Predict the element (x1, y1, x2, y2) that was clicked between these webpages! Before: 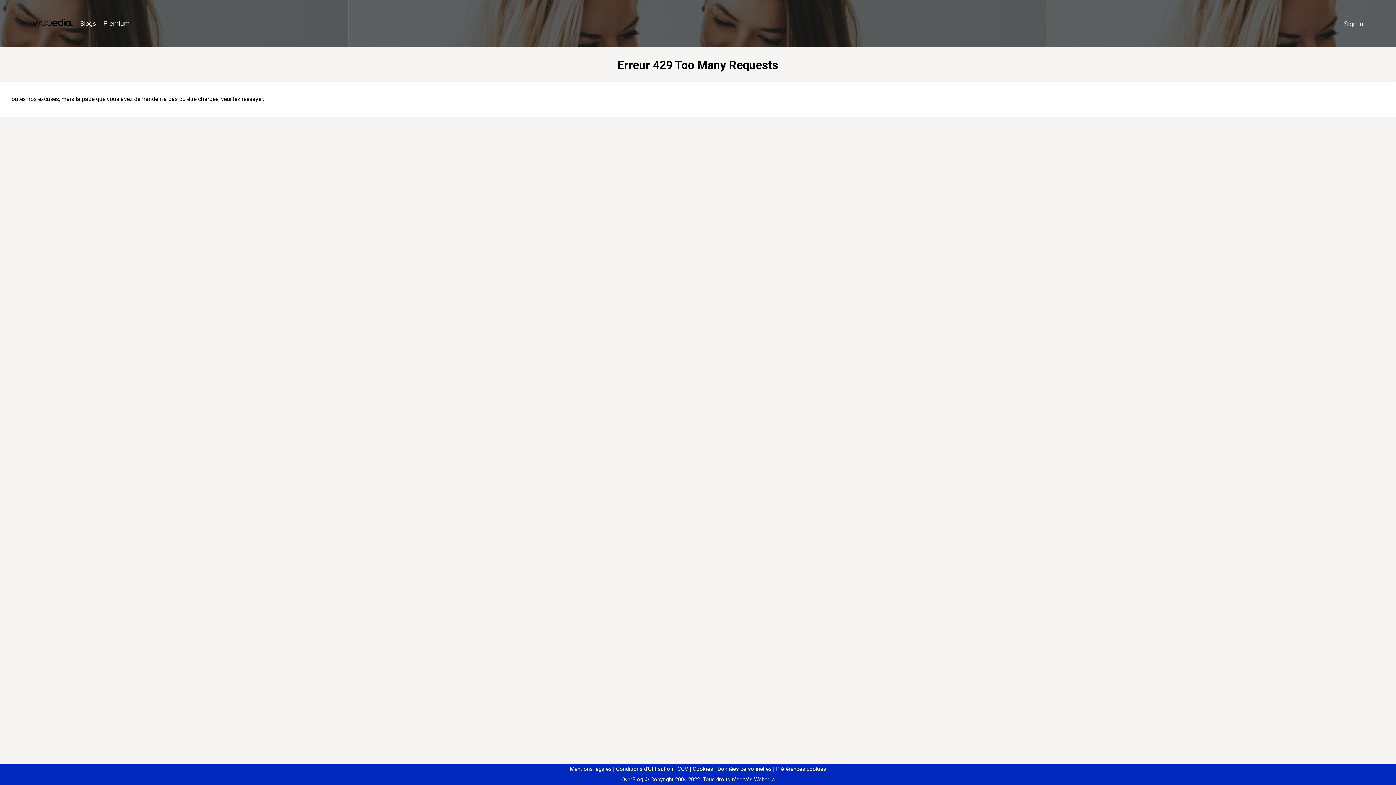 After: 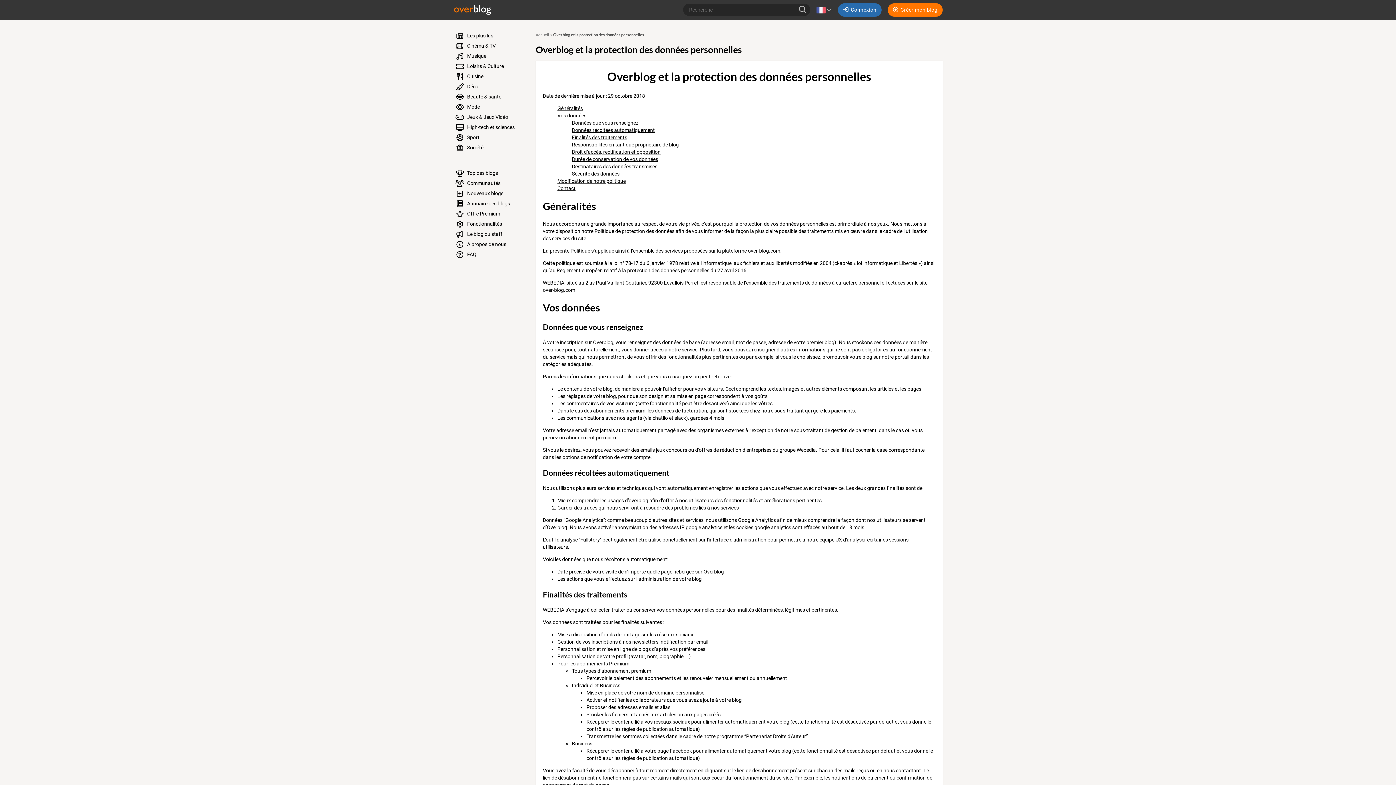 Action: bbox: (714, 766, 771, 772) label: Données personnelles